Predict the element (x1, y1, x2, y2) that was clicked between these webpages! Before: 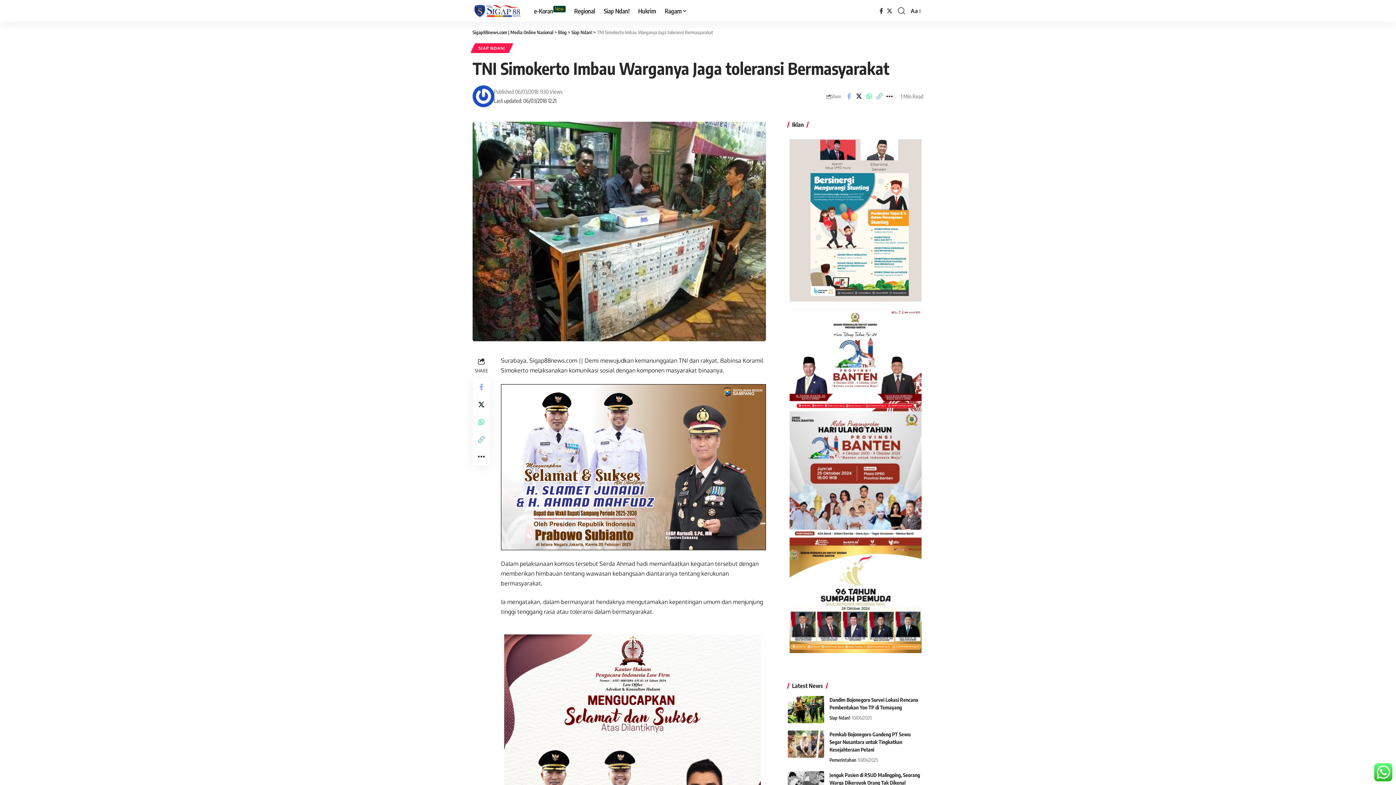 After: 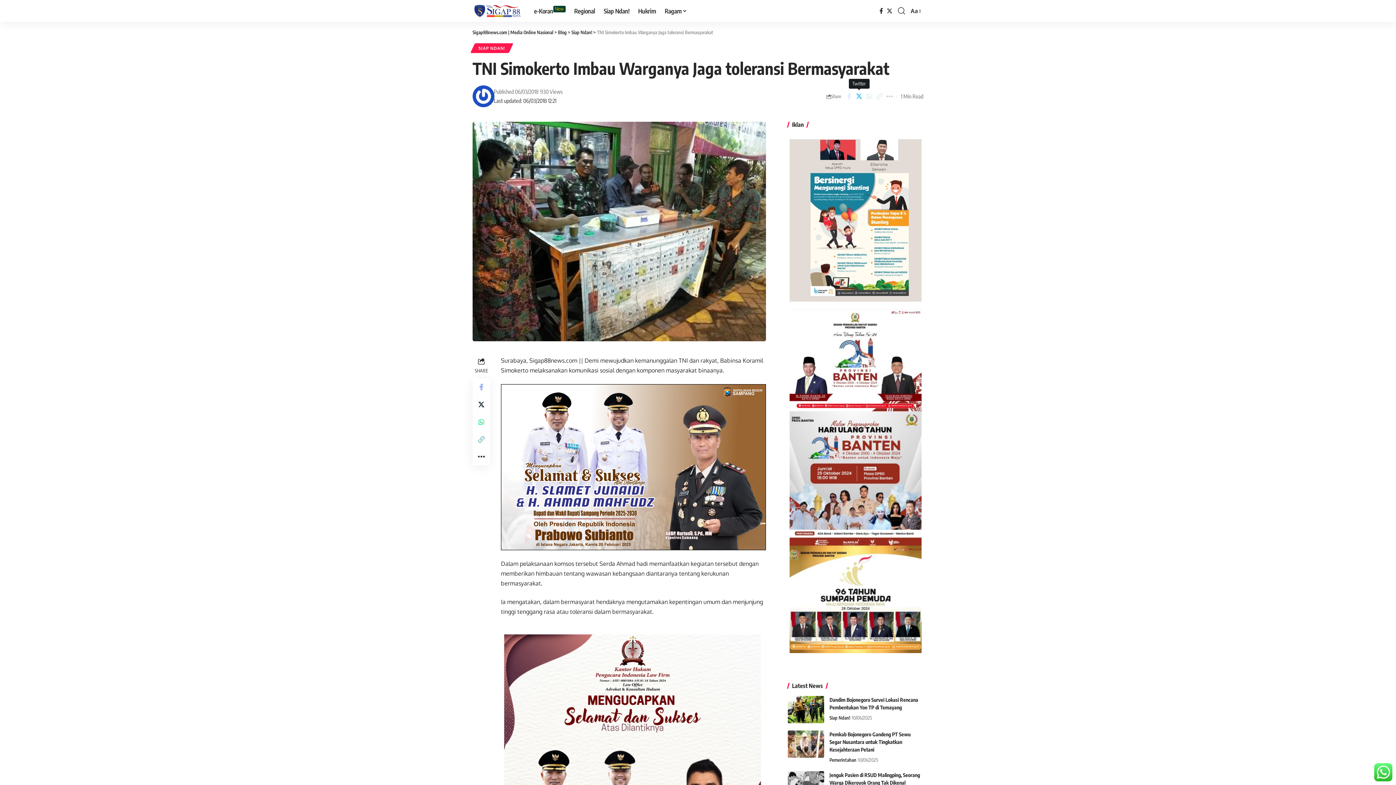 Action: bbox: (854, 90, 864, 102) label: Share on Twitter